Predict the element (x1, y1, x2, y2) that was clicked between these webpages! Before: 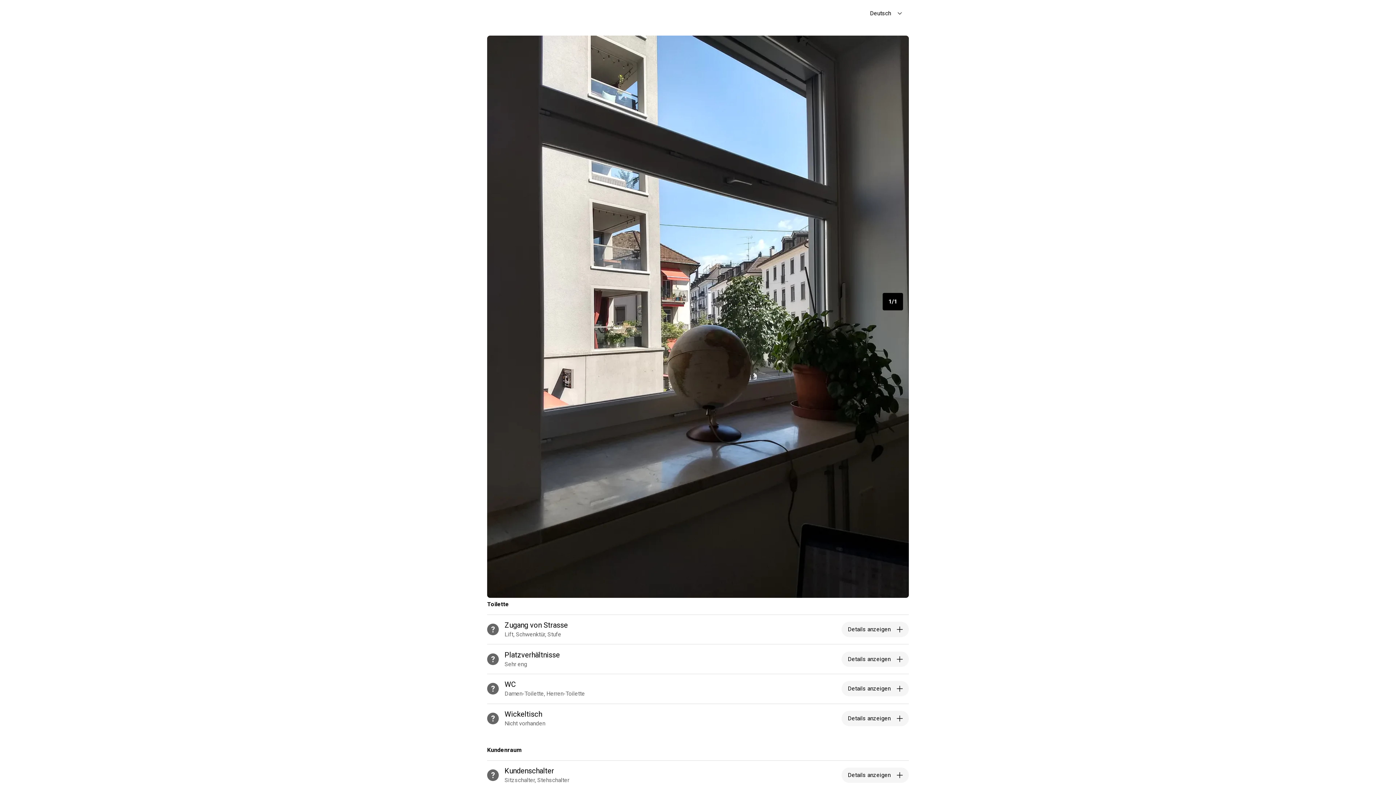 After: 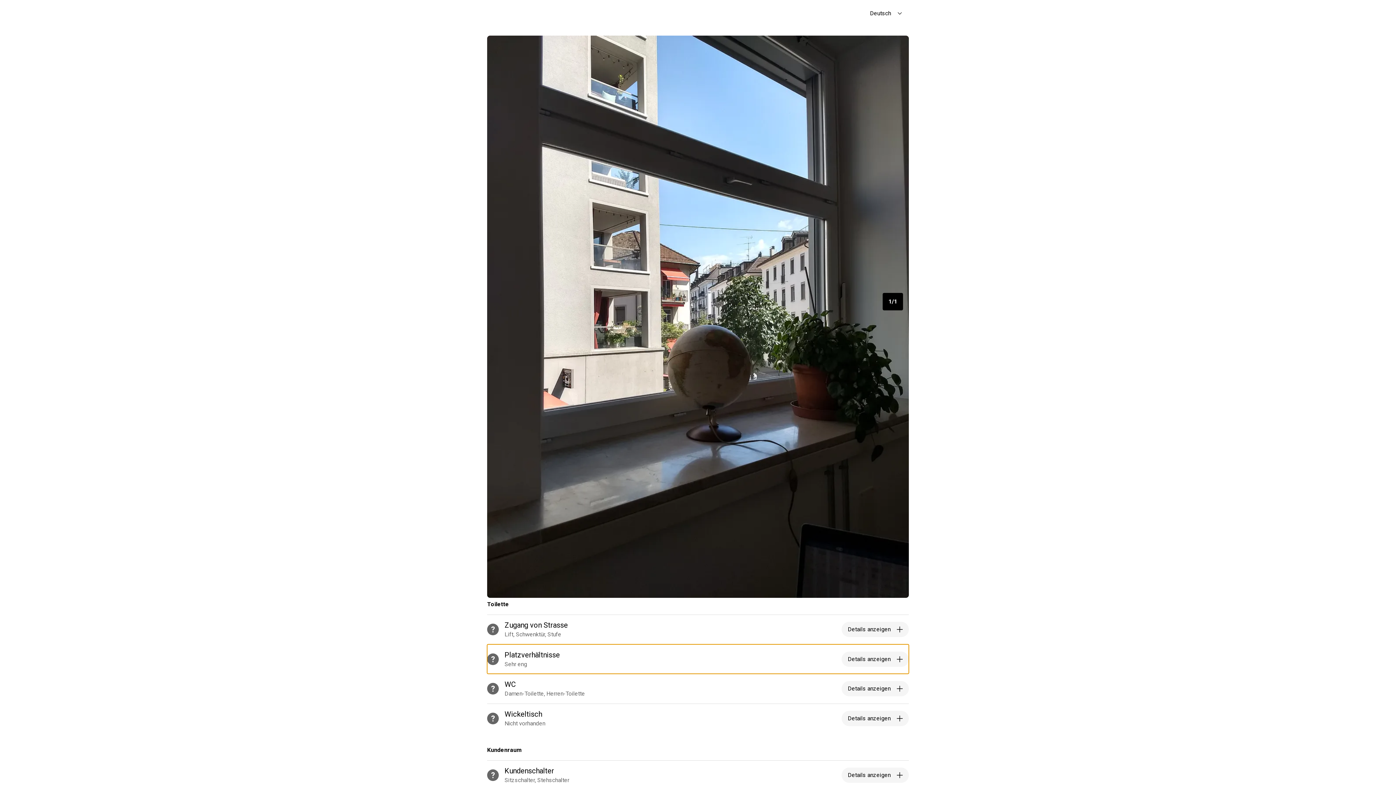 Action: bbox: (487, 644, 909, 674) label: Platzverhältnisse, Sehr eng, Zugänglichkeit unbekannt